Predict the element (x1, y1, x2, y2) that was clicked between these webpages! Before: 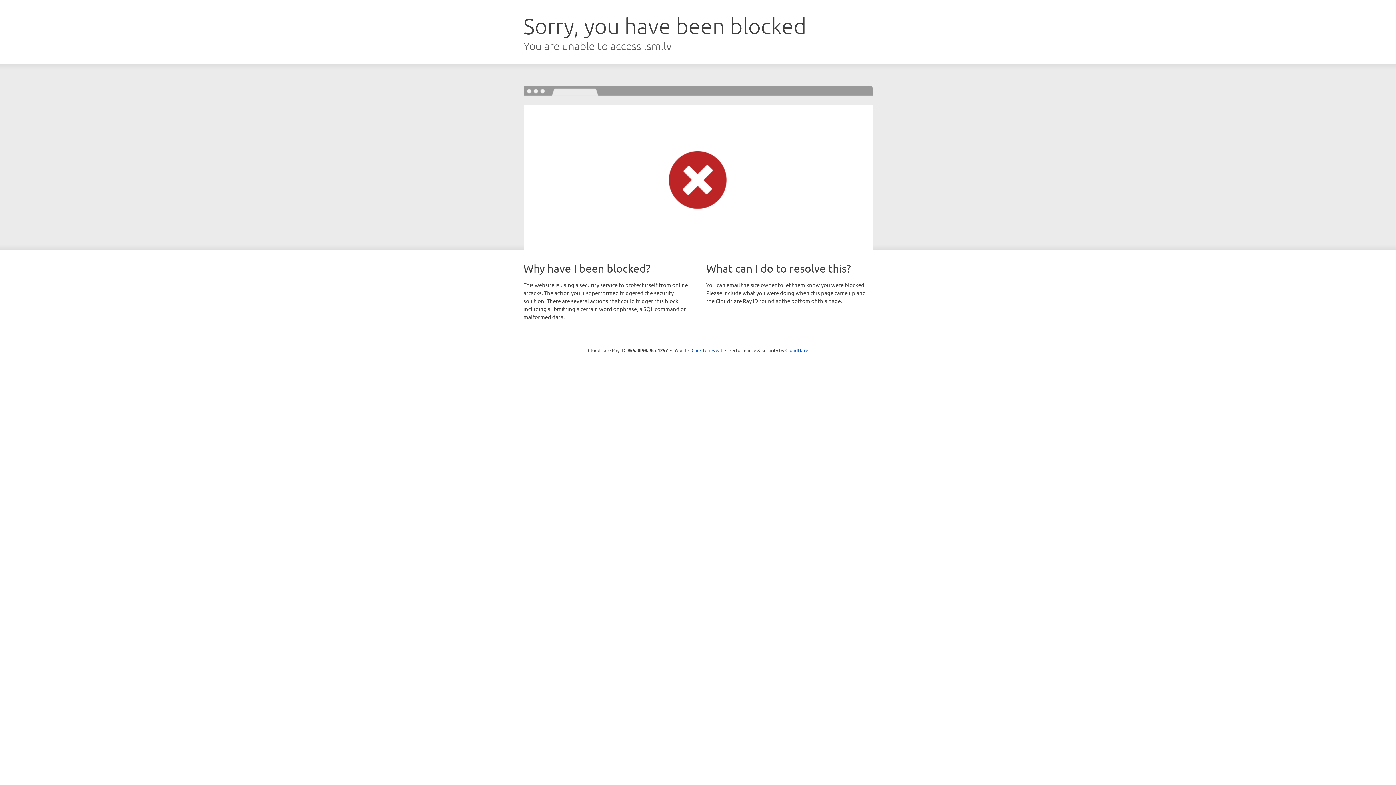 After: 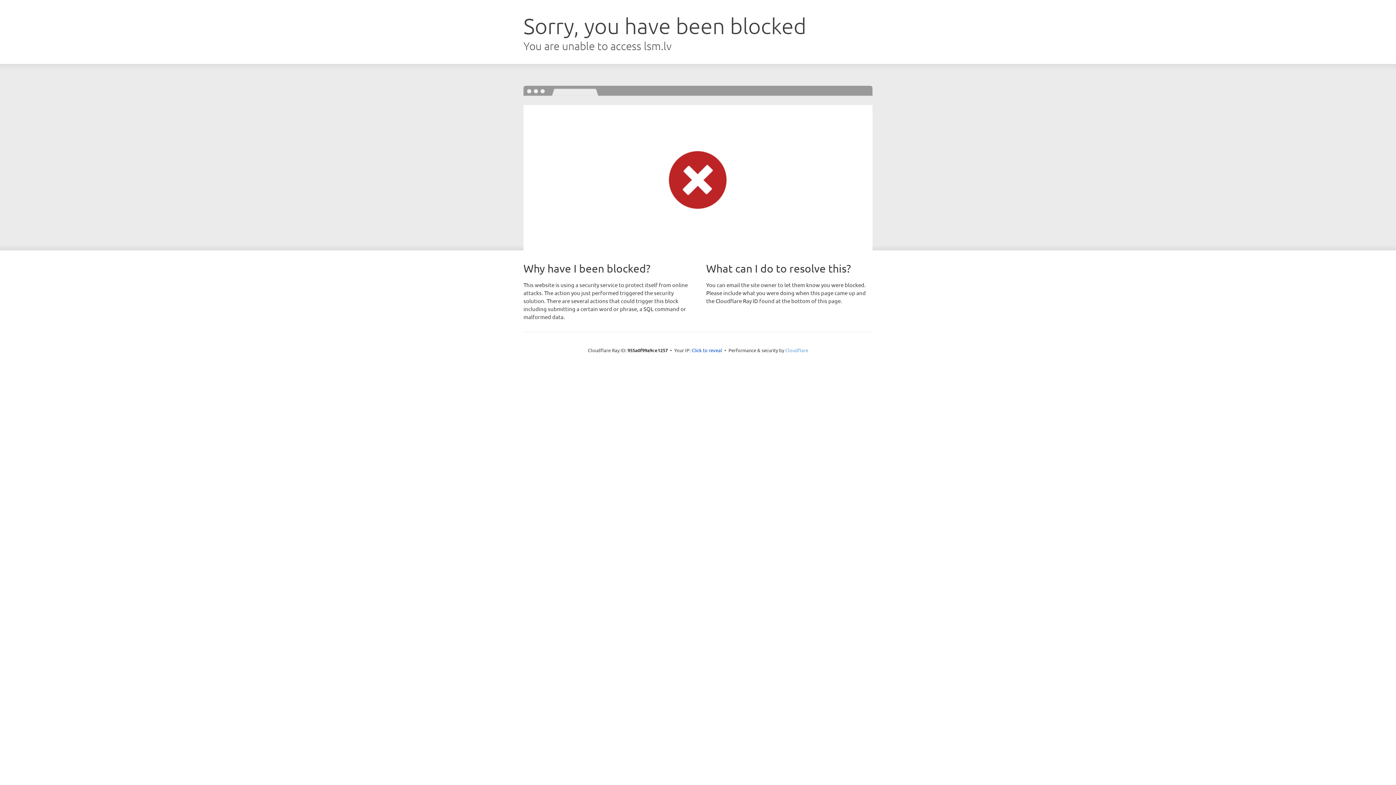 Action: bbox: (785, 347, 808, 353) label: Cloudflare